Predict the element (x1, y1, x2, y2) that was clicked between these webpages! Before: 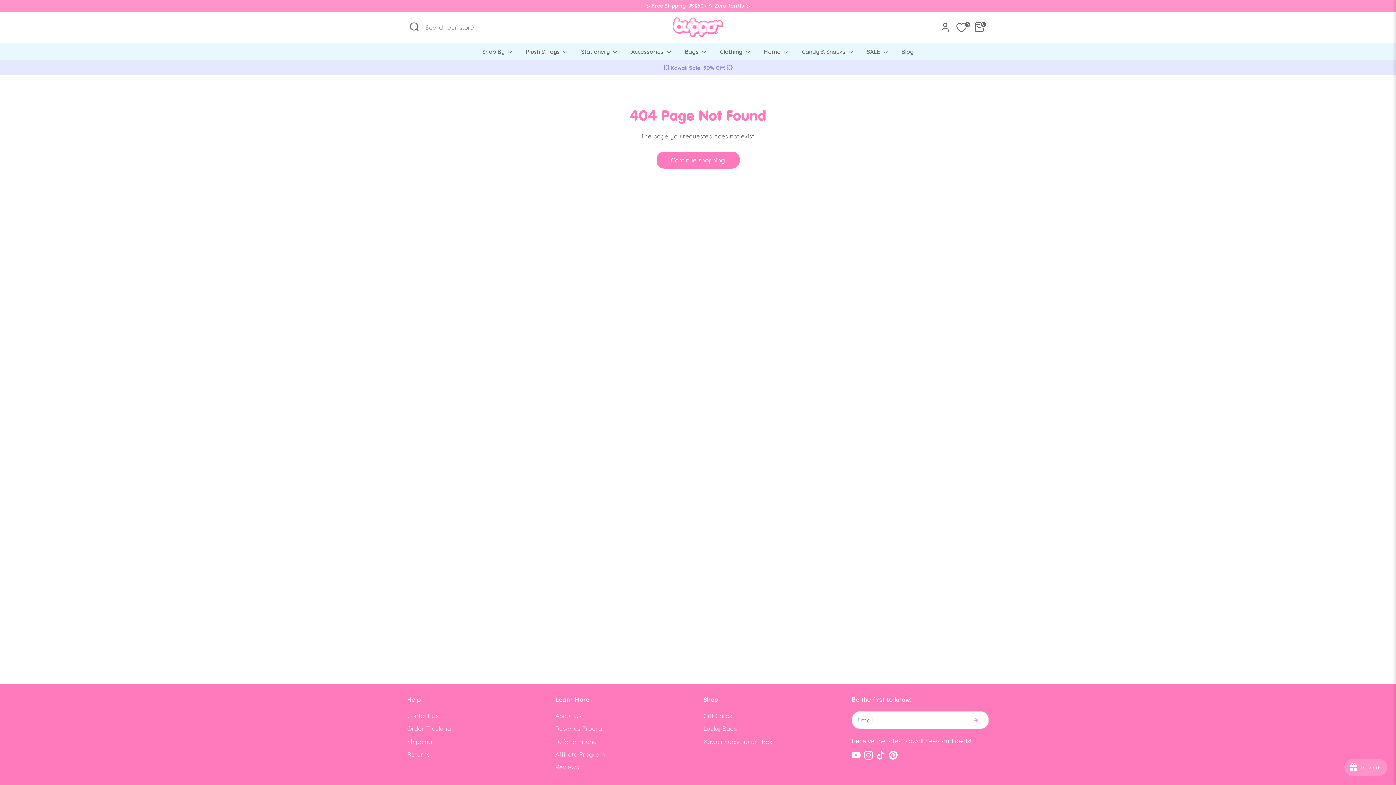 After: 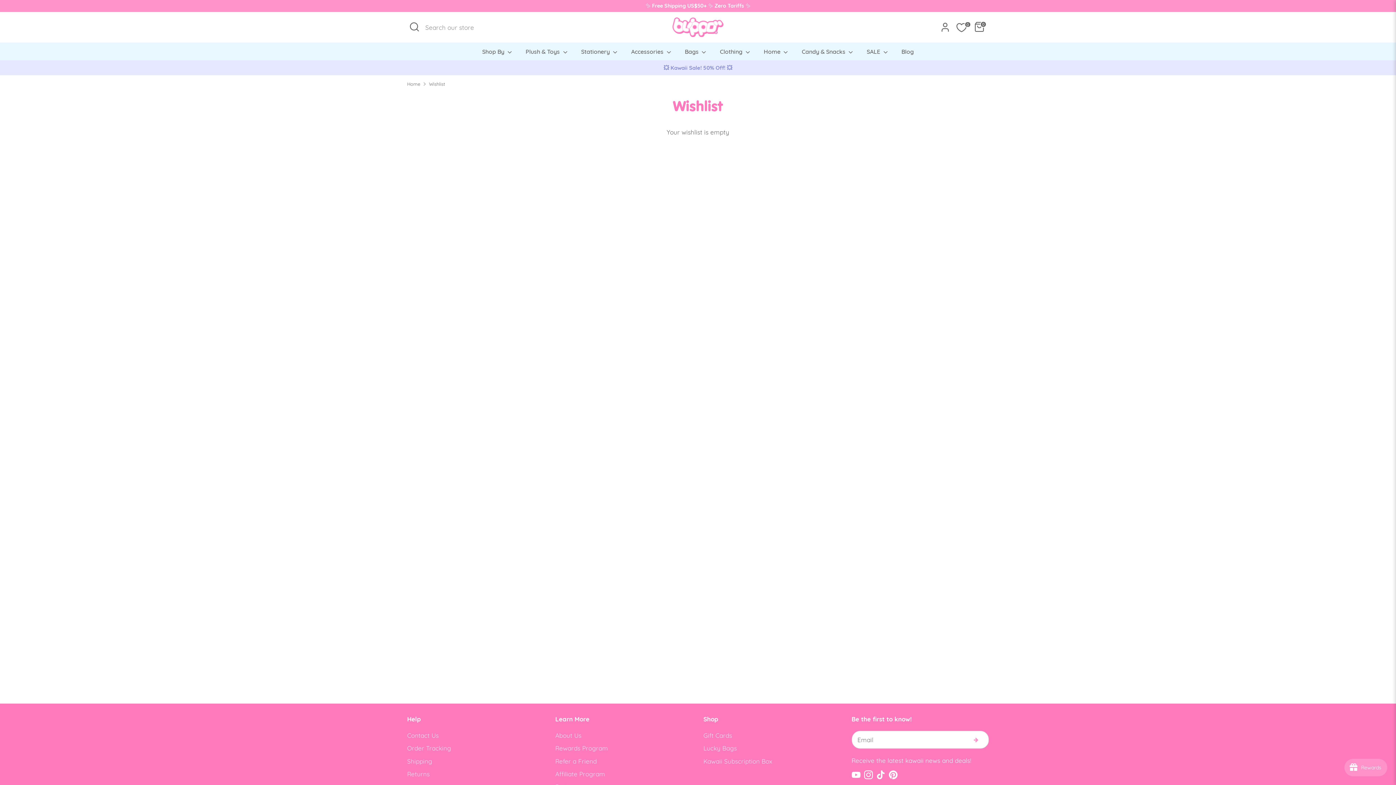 Action: bbox: (957, 19, 969, 34) label: 0